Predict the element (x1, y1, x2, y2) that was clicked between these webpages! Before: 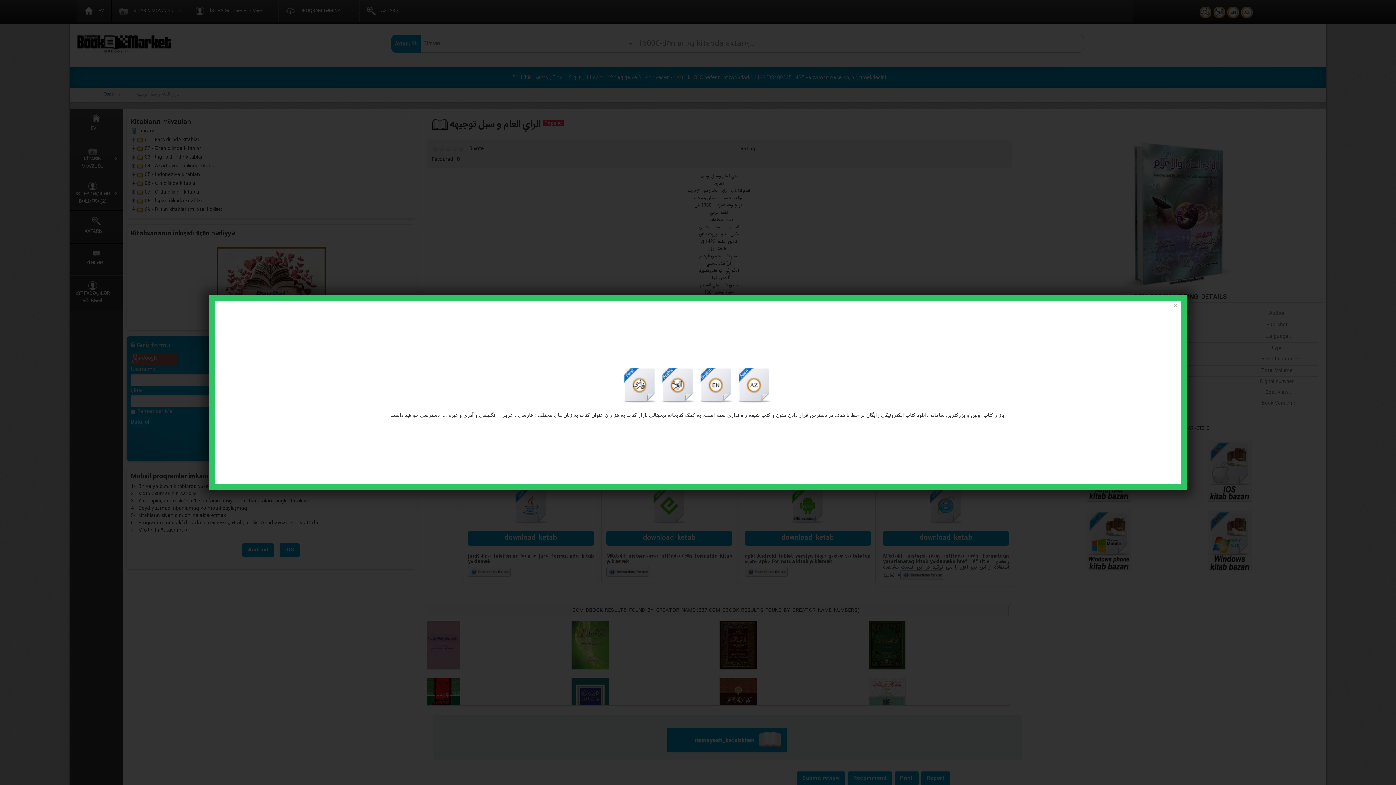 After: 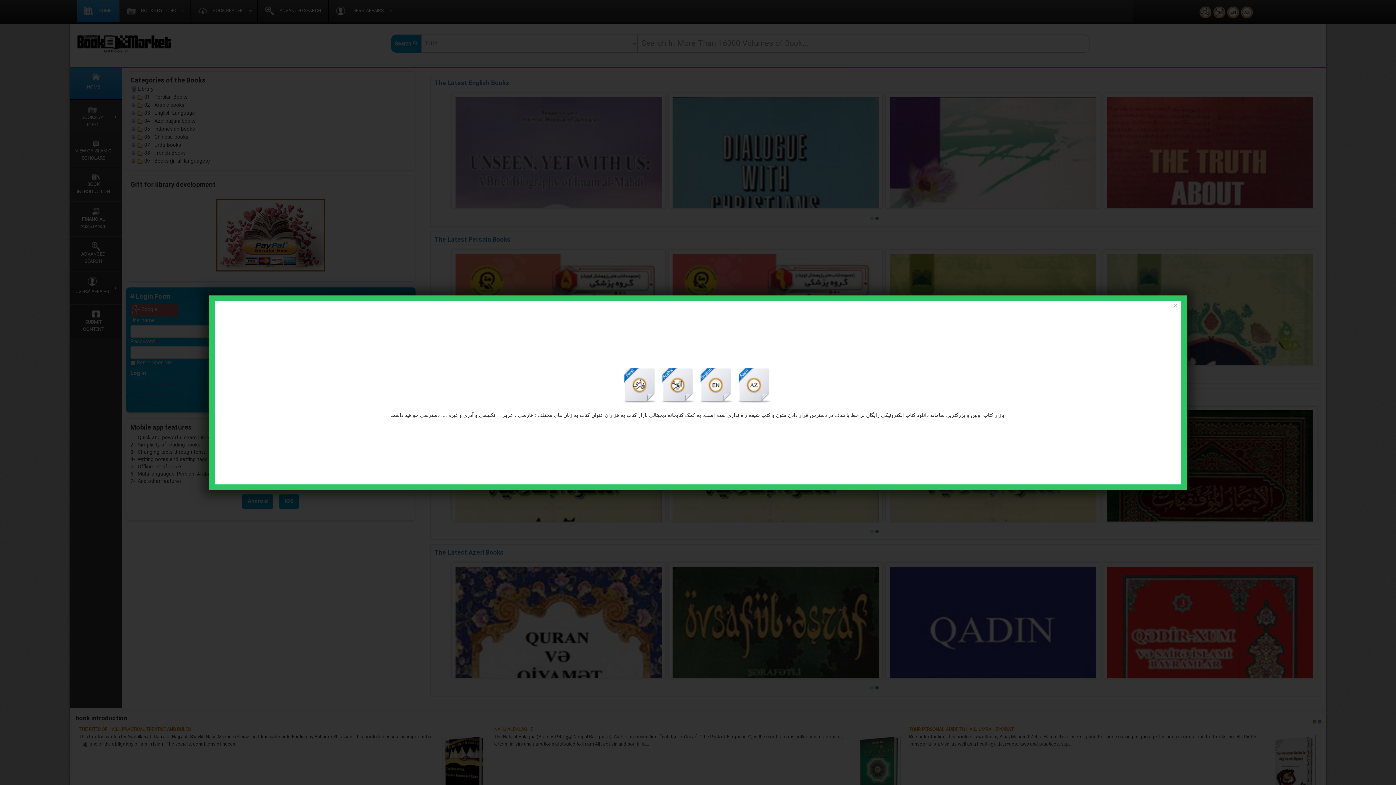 Action: bbox: (698, 382, 737, 388) label:  